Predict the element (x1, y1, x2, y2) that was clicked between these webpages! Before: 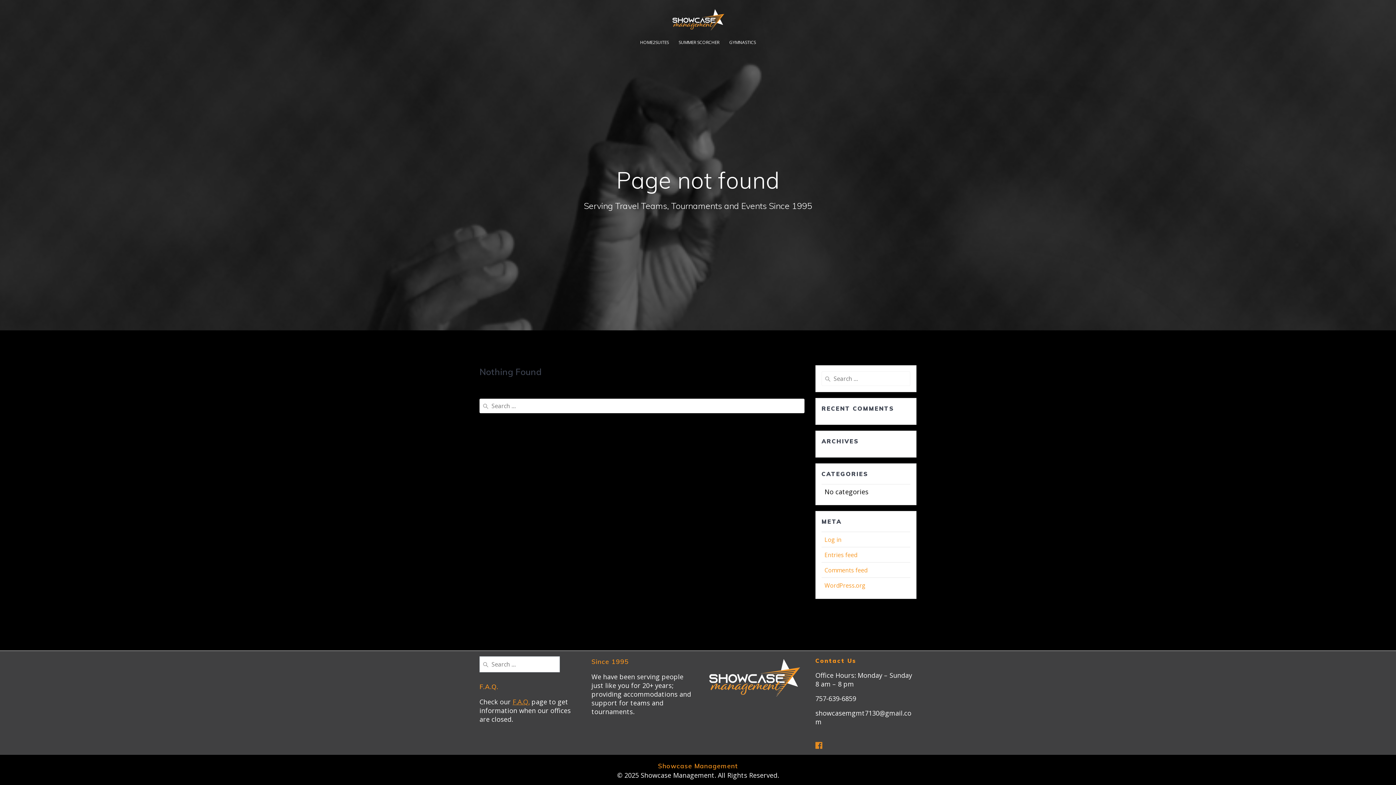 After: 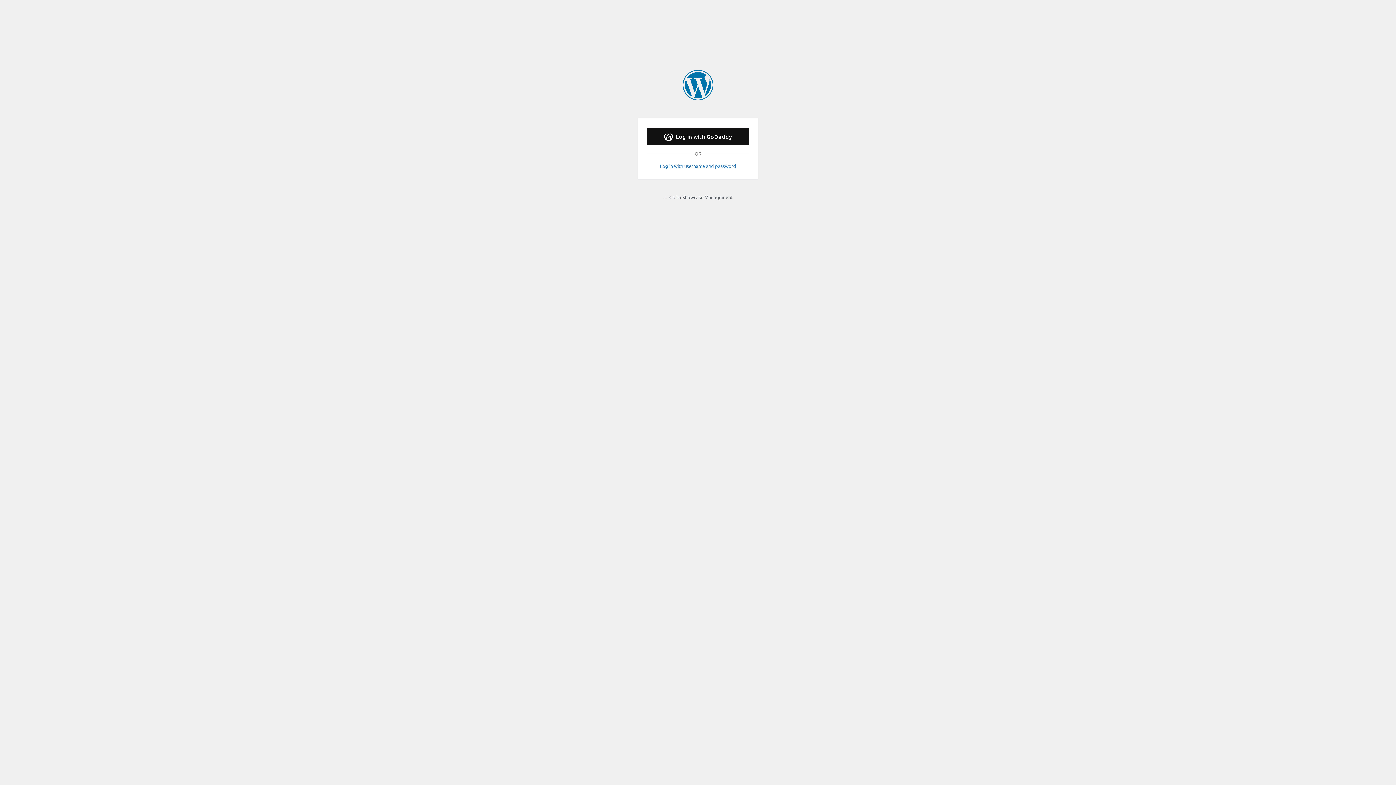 Action: bbox: (824, 535, 841, 543) label: Log in